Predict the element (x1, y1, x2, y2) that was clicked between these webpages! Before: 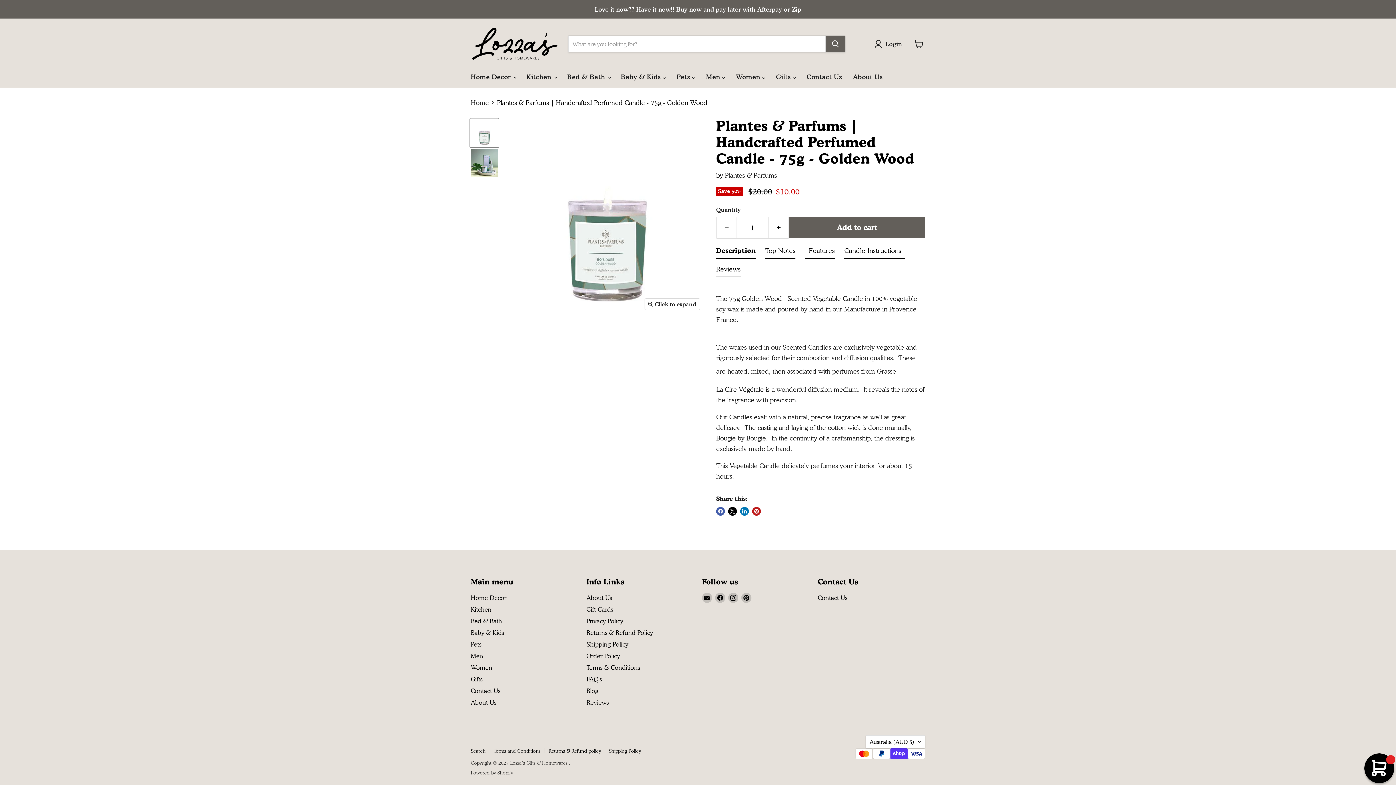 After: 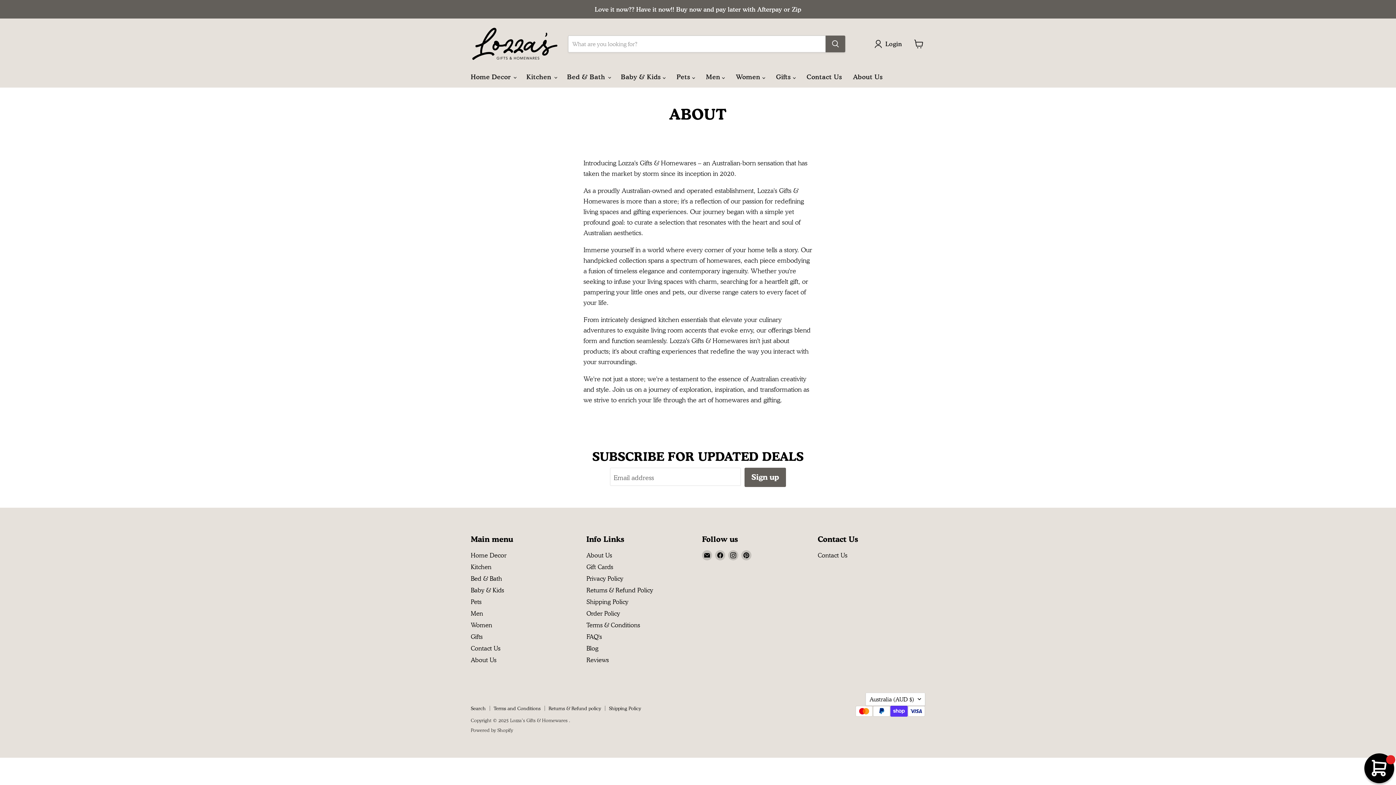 Action: bbox: (847, 68, 888, 84) label: About Us